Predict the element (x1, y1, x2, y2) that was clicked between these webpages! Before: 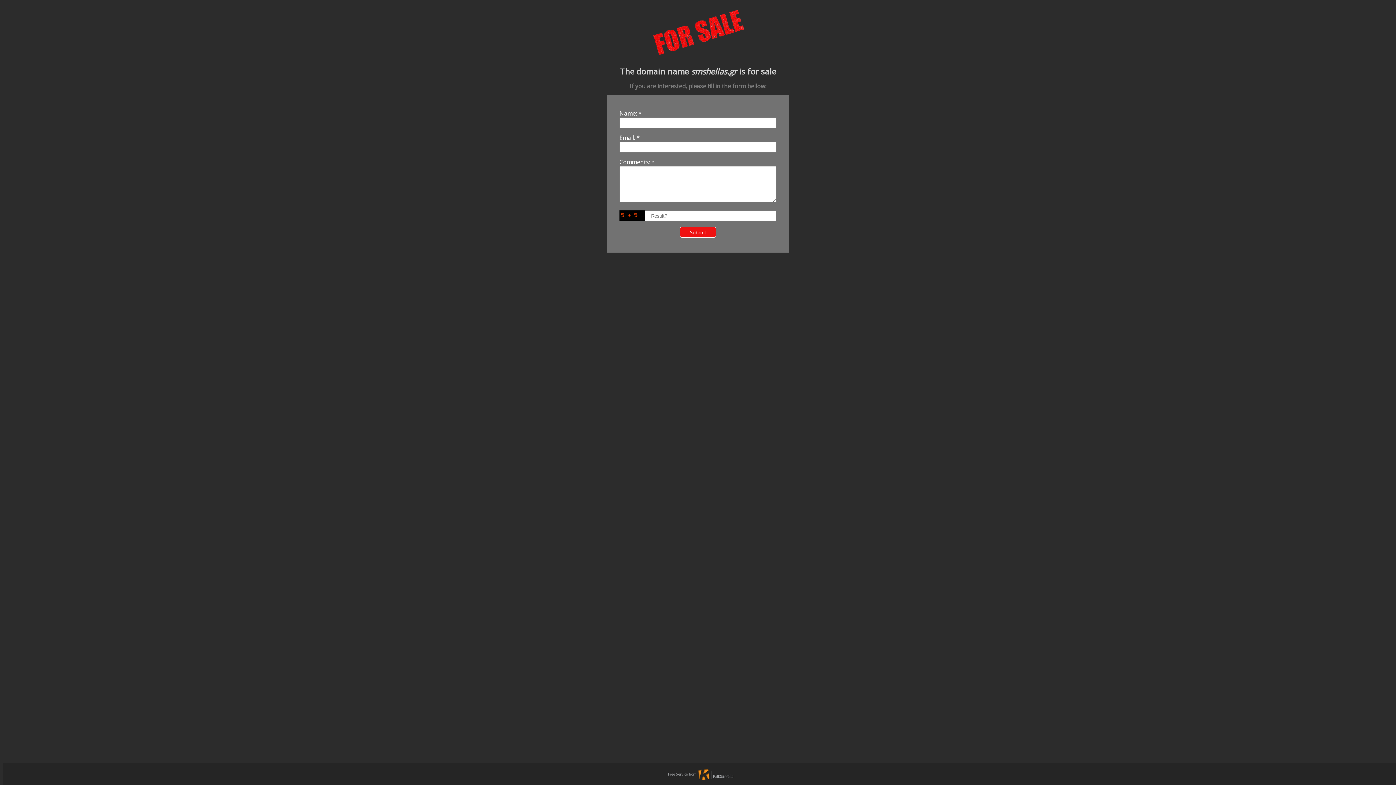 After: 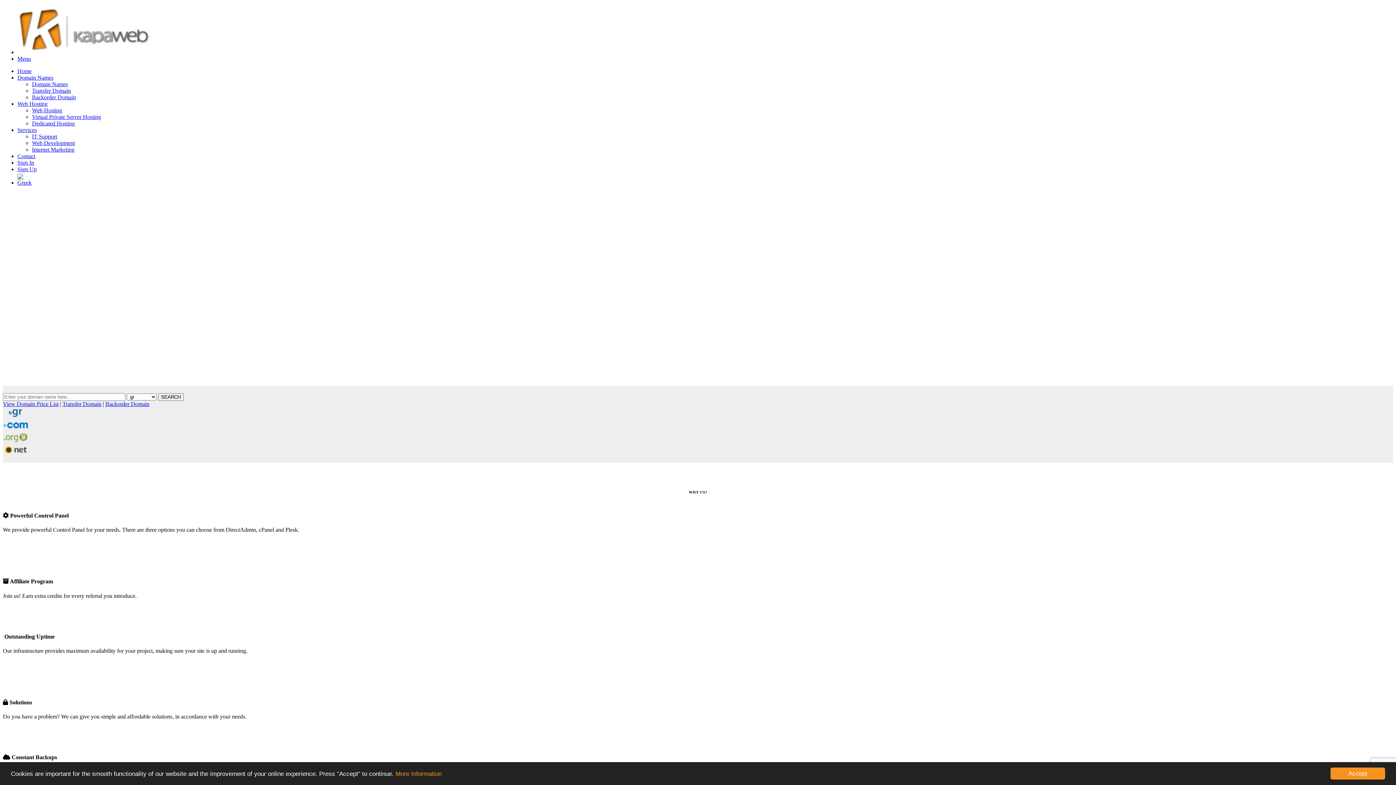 Action: bbox: (697, 772, 734, 777)